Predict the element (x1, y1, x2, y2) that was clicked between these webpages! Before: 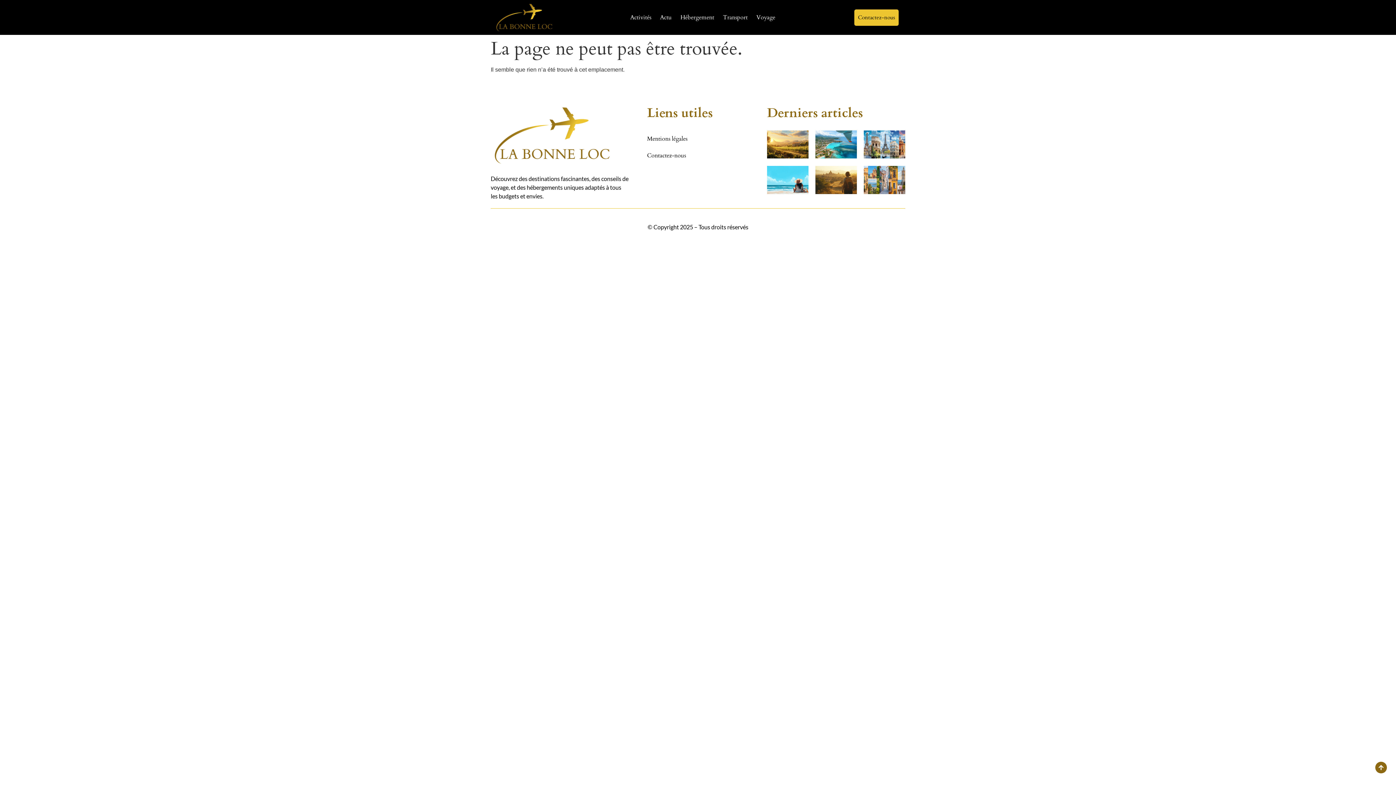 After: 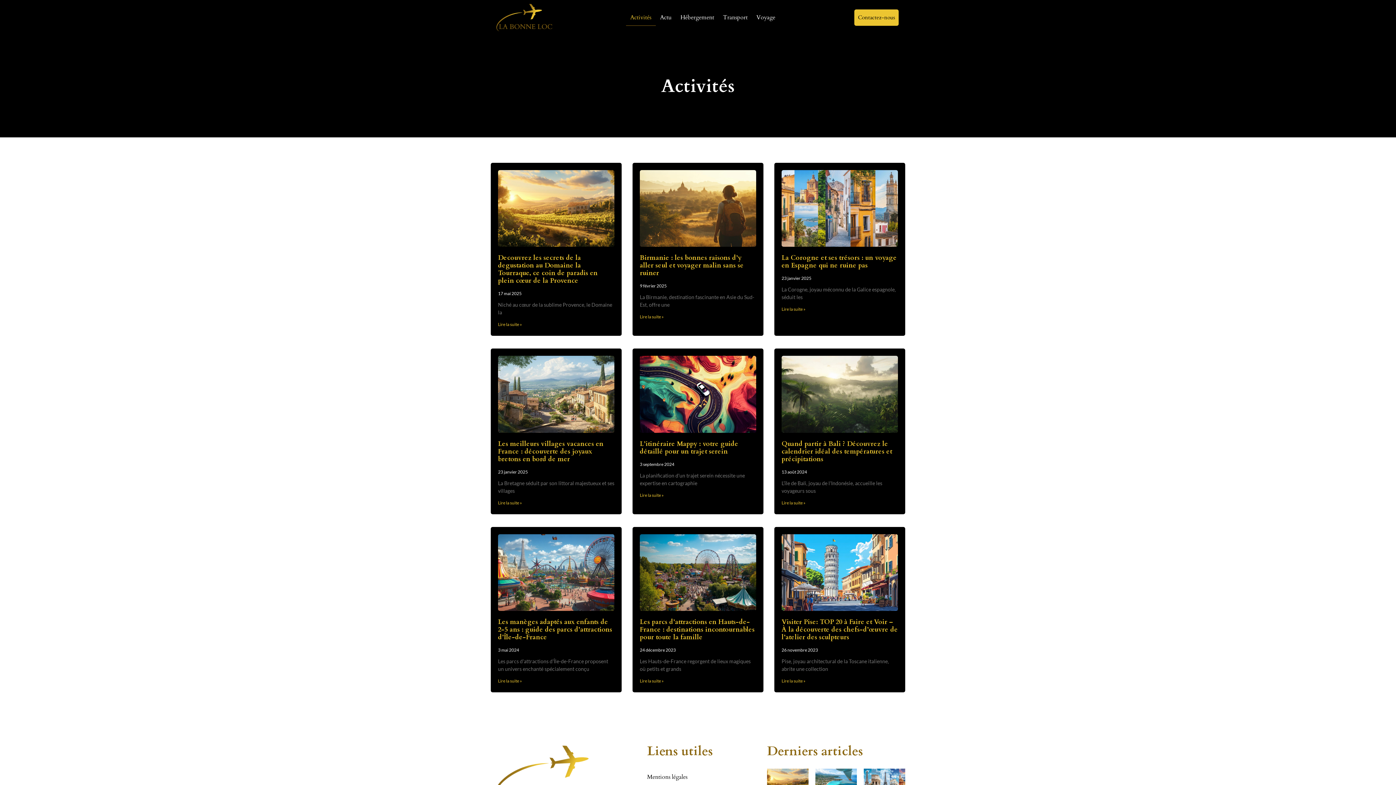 Action: label: Activités bbox: (626, 9, 655, 25)